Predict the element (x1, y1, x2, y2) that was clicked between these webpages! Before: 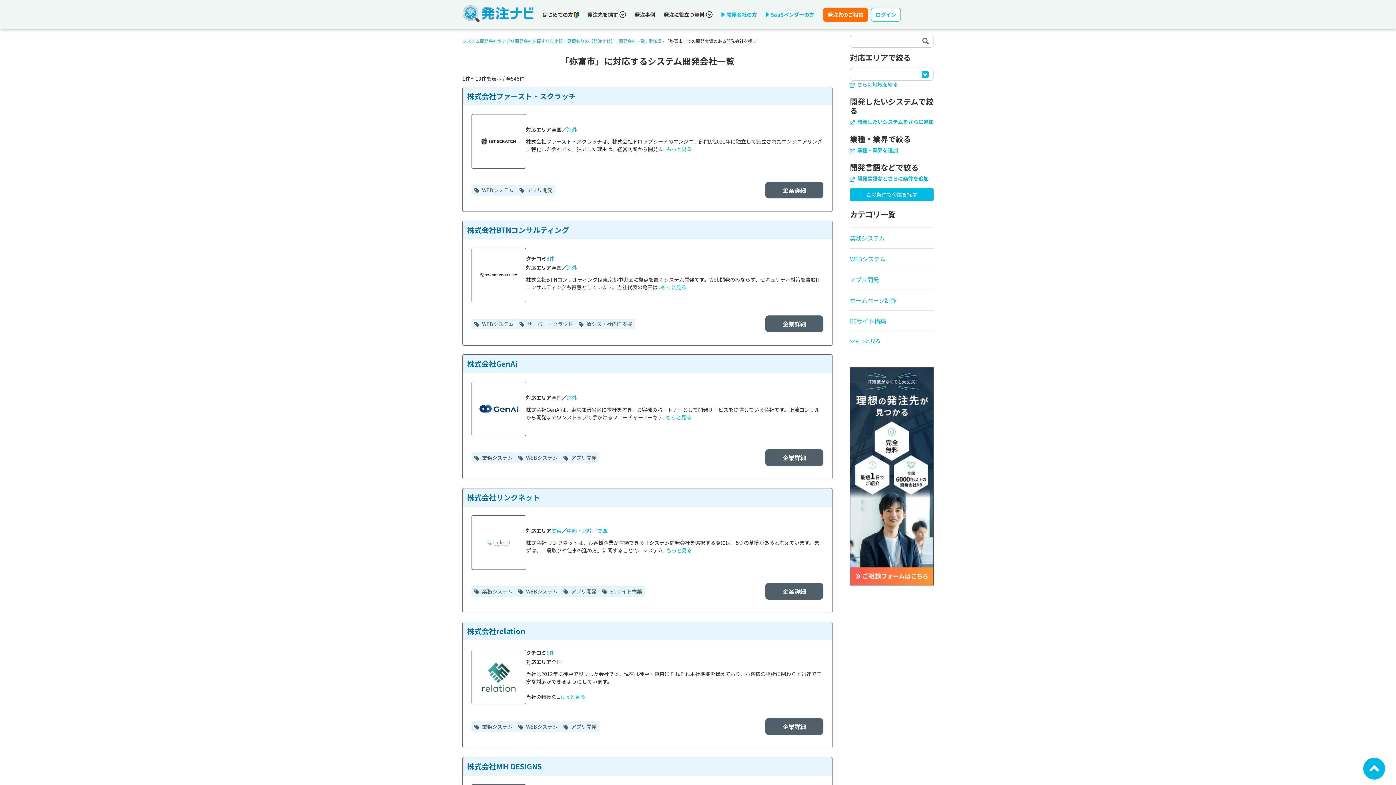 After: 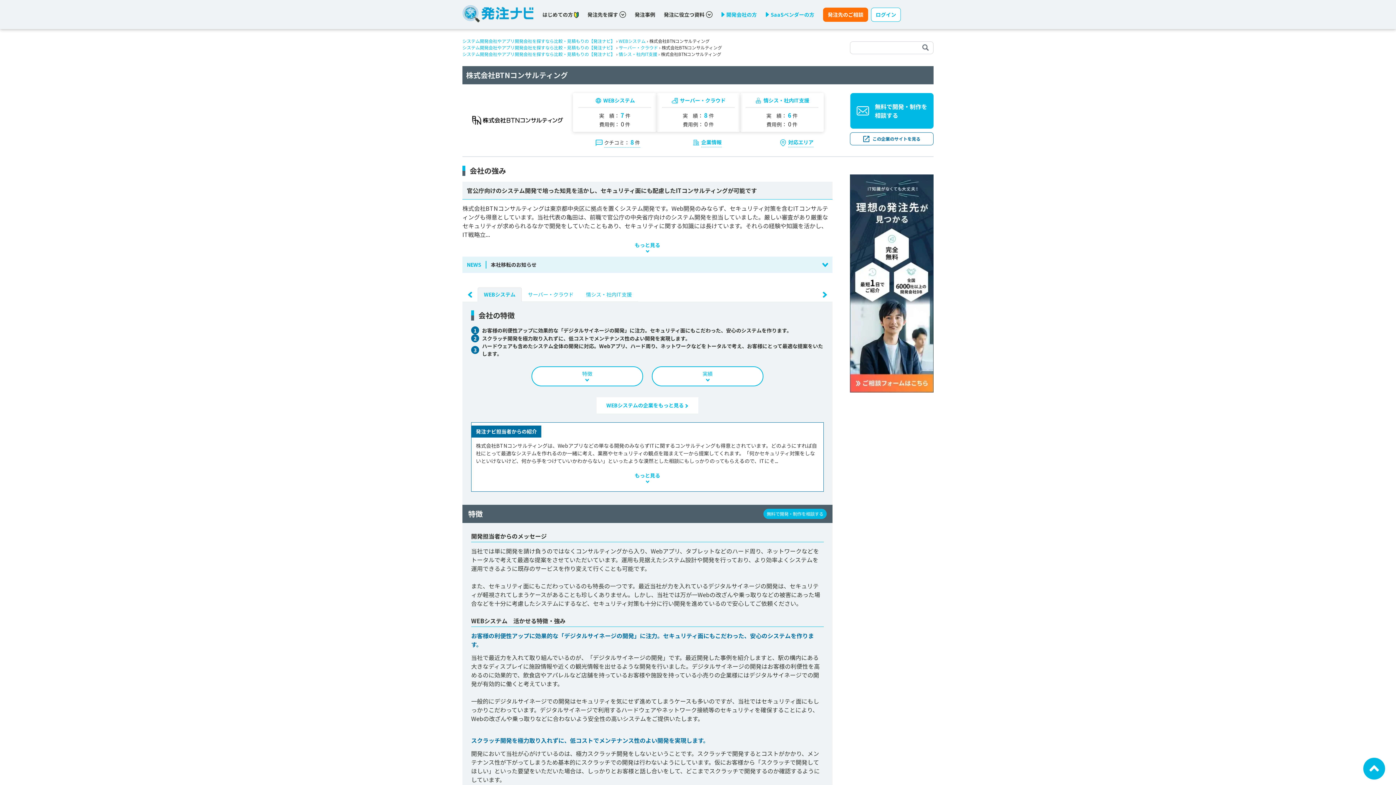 Action: label: もっと見る bbox: (661, 283, 686, 290)